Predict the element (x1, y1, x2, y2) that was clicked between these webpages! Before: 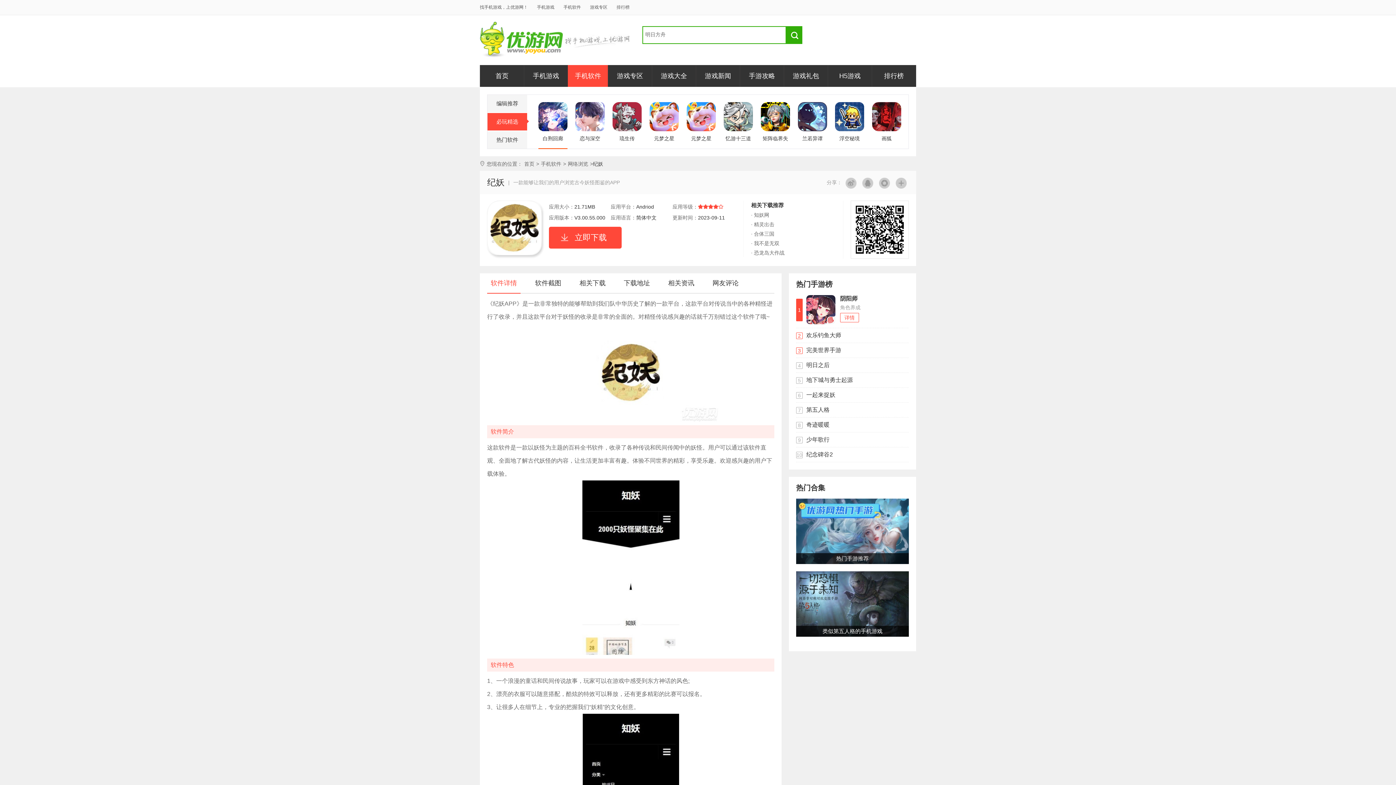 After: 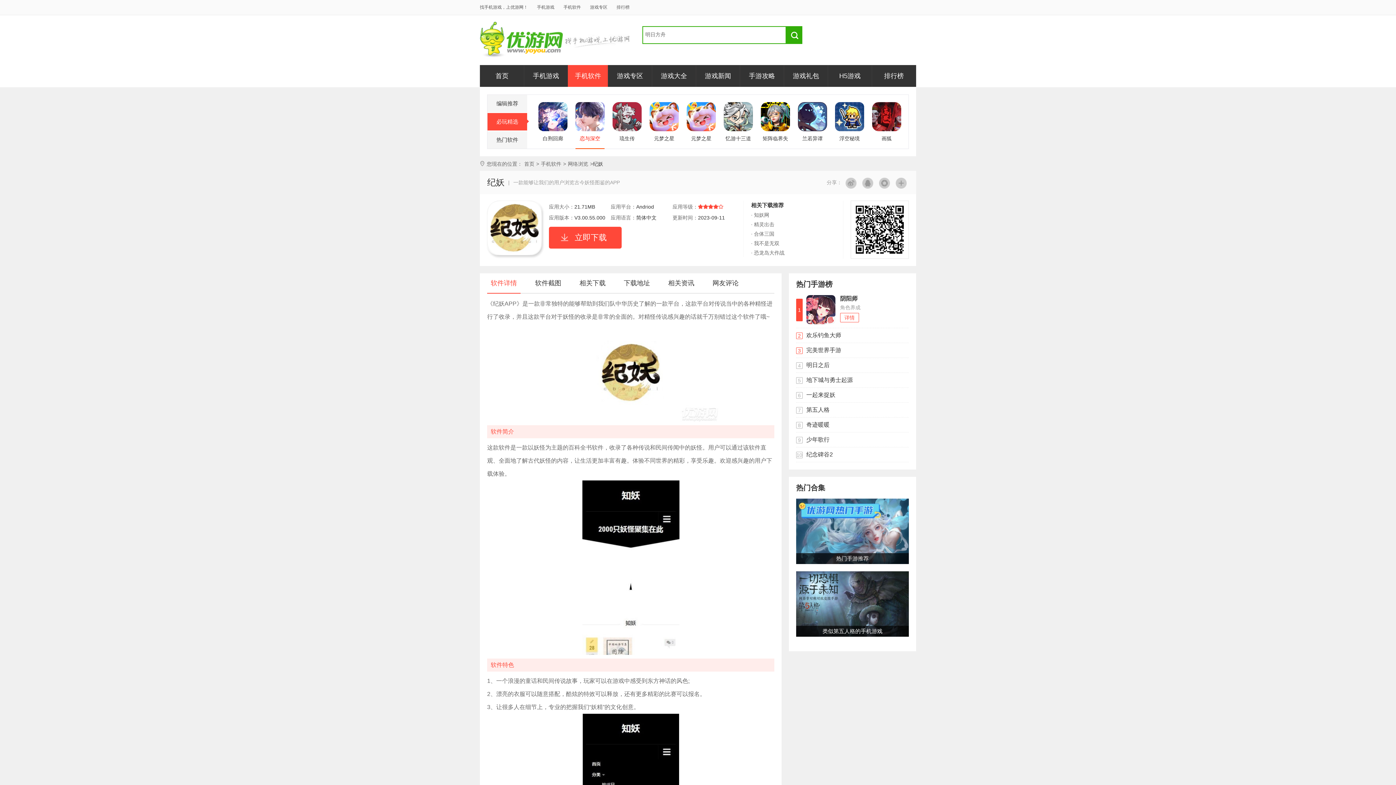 Action: label: 恋与深空 bbox: (575, 102, 604, 143)